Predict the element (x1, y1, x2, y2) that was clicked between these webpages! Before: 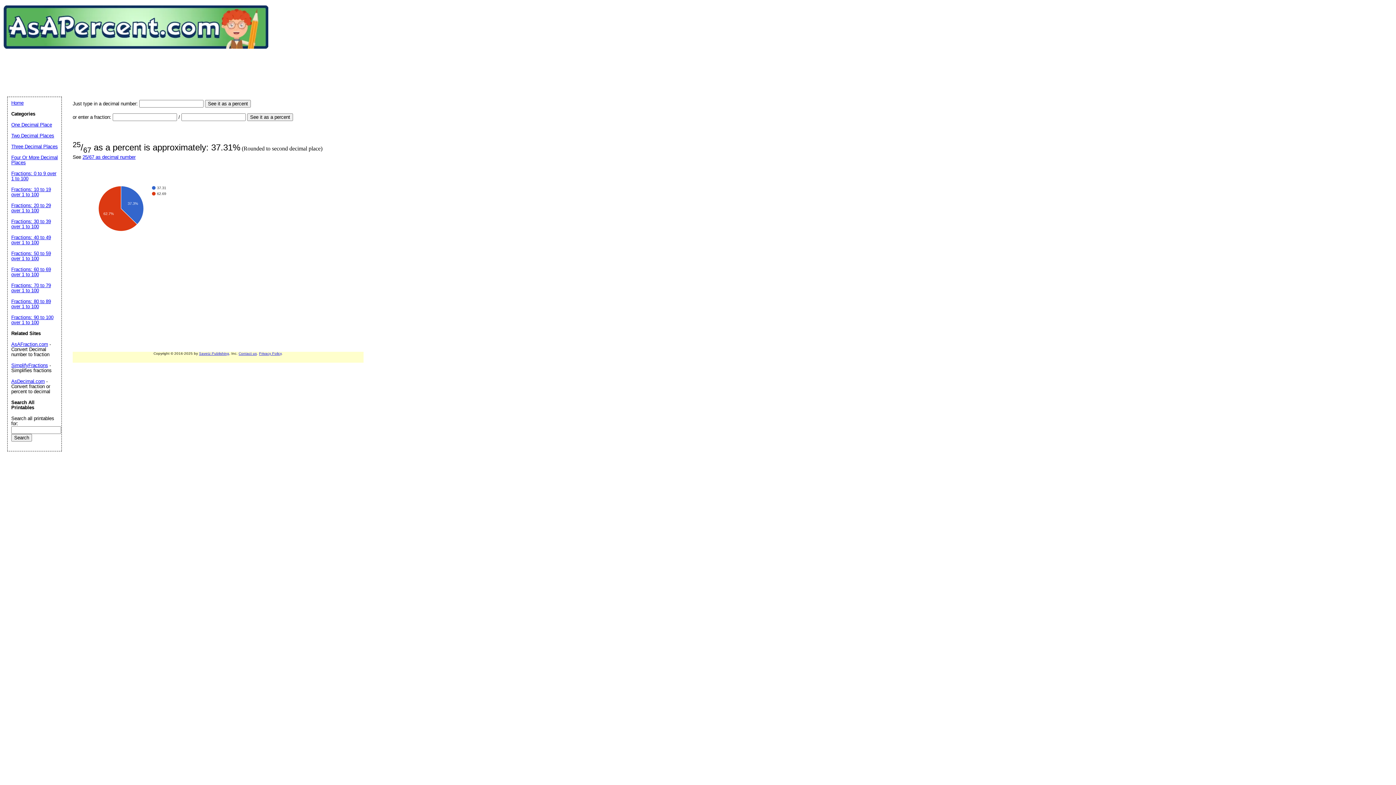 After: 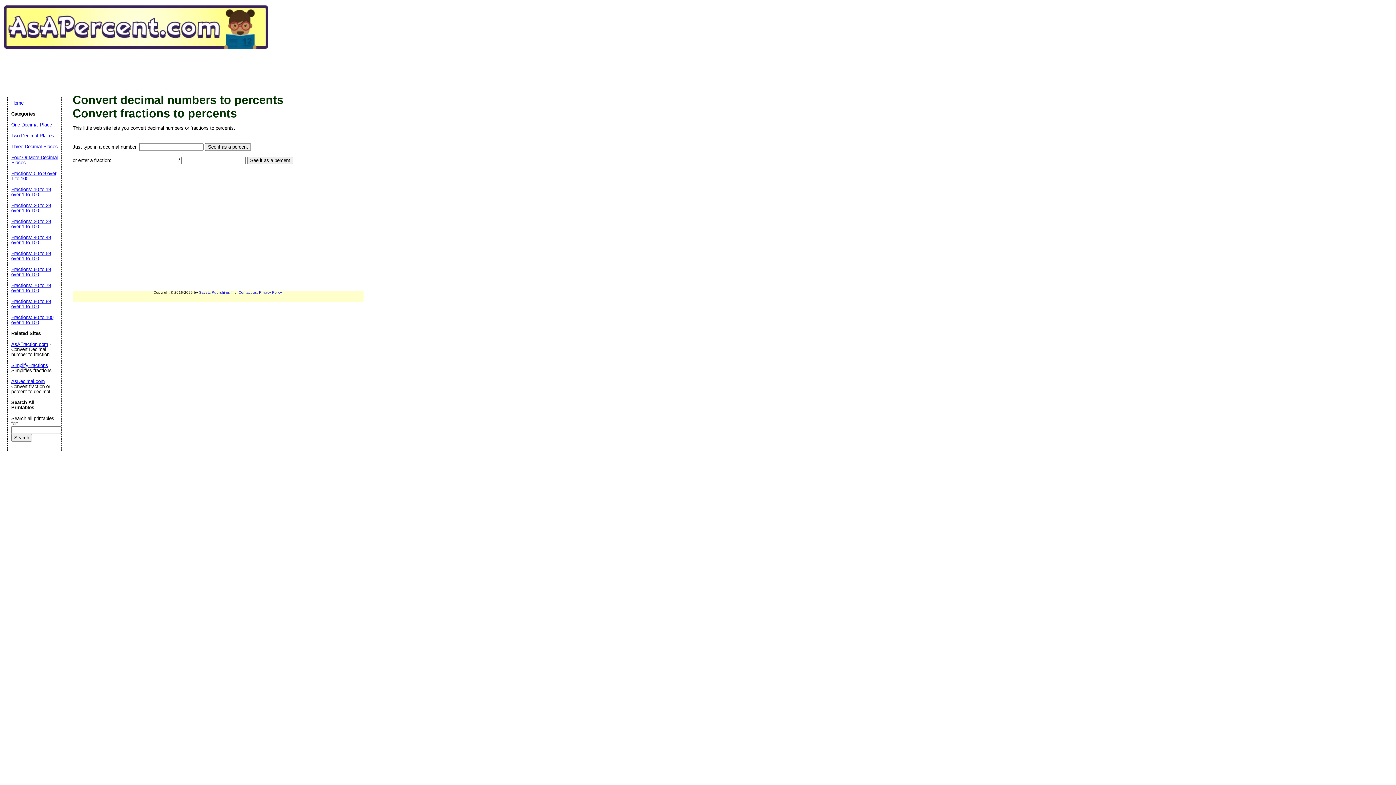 Action: bbox: (11, 100, 23, 105) label: Home